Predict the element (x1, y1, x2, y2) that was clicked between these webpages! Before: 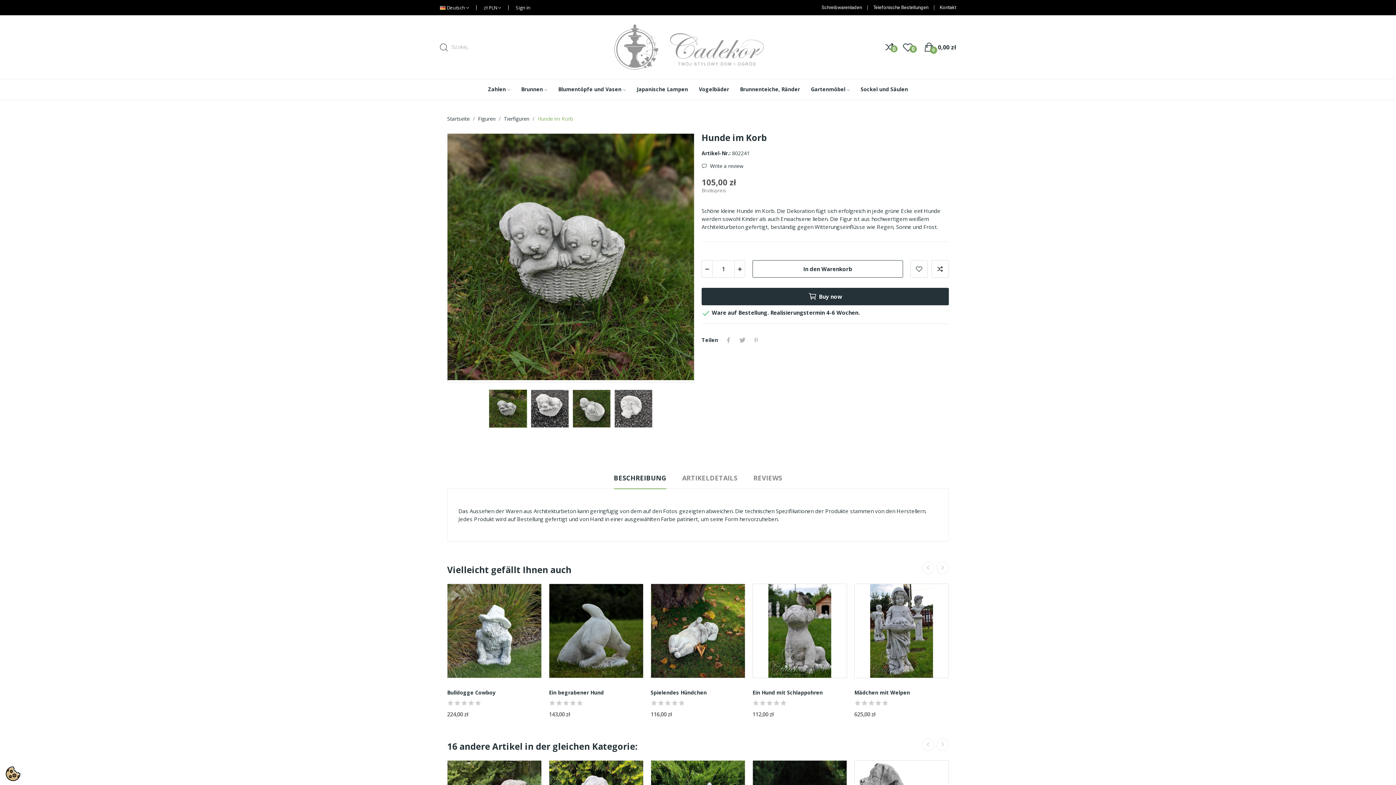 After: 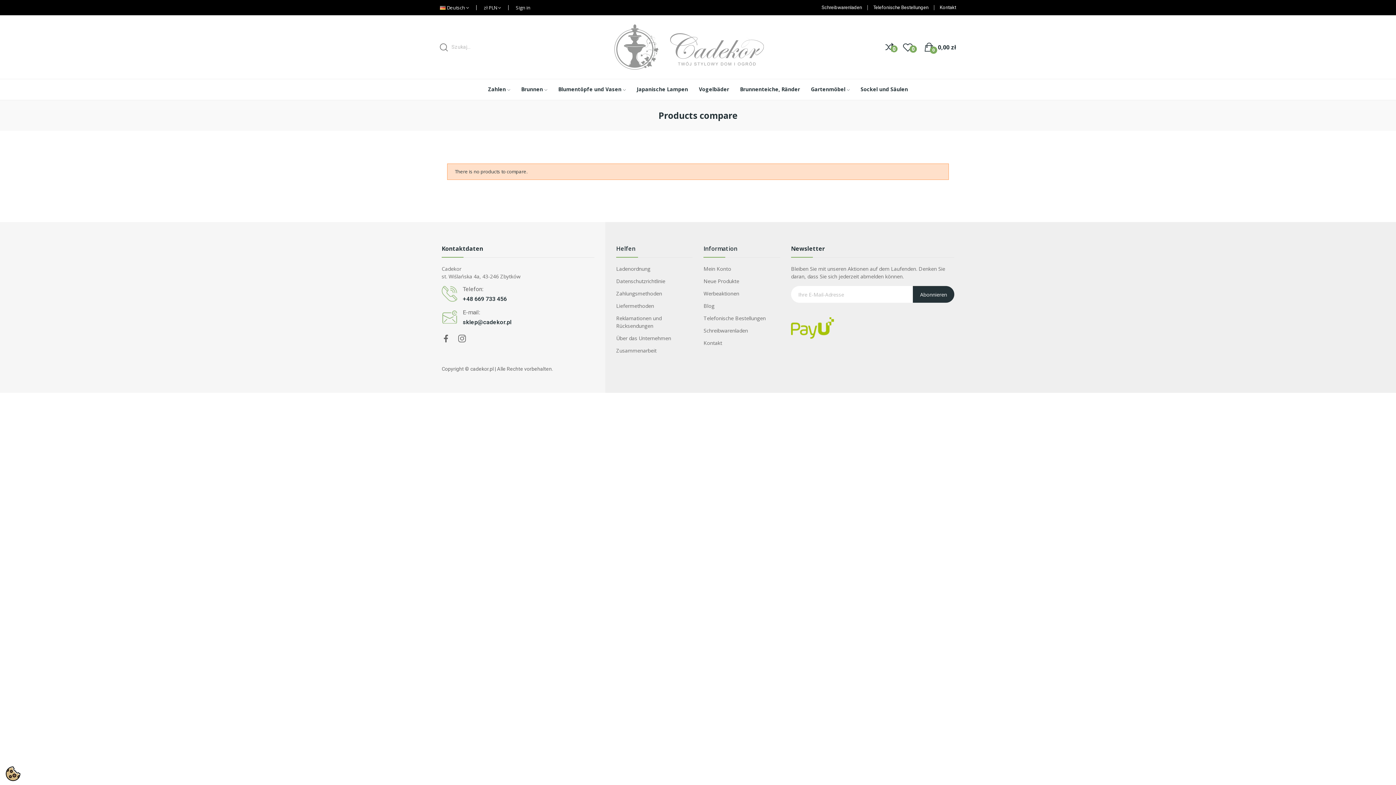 Action: bbox: (884, 41, 895, 52) label: 0